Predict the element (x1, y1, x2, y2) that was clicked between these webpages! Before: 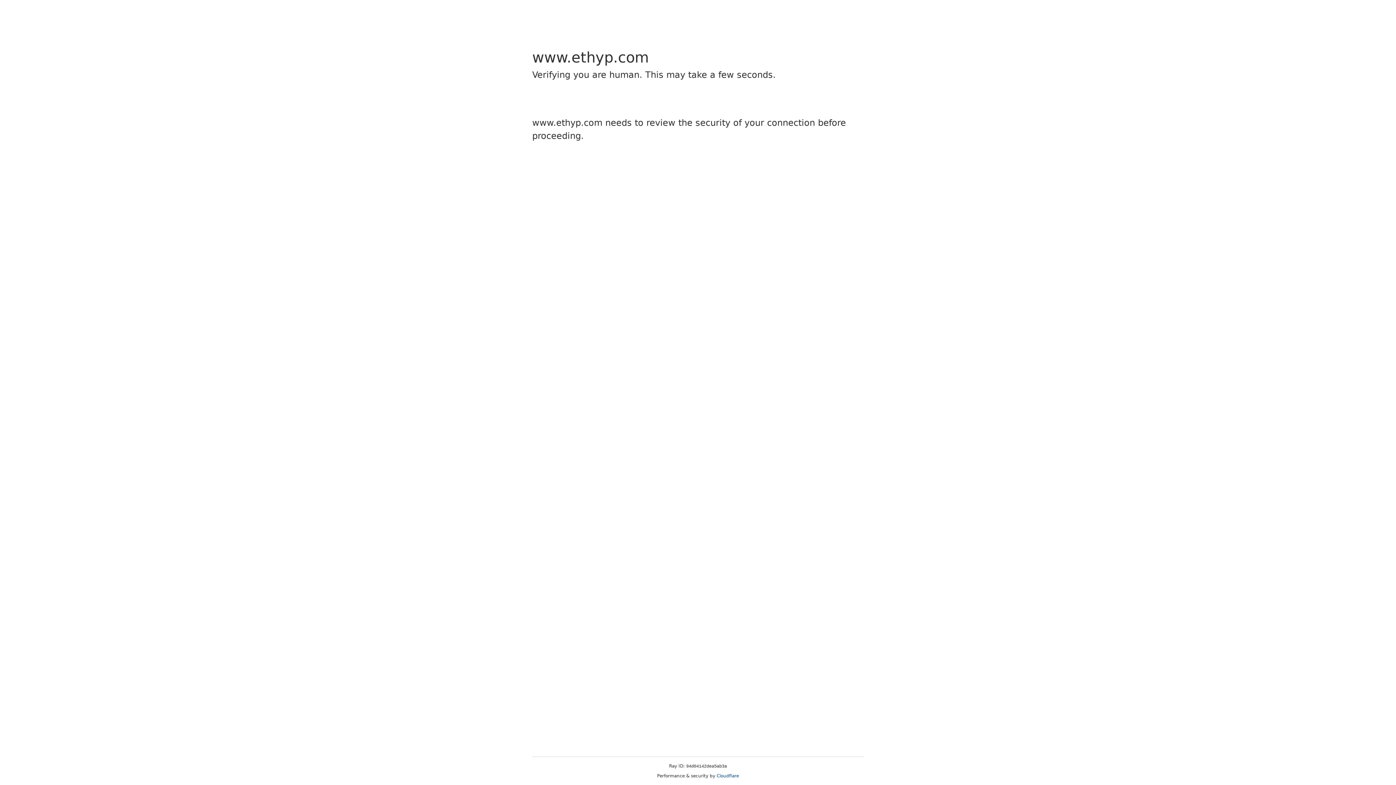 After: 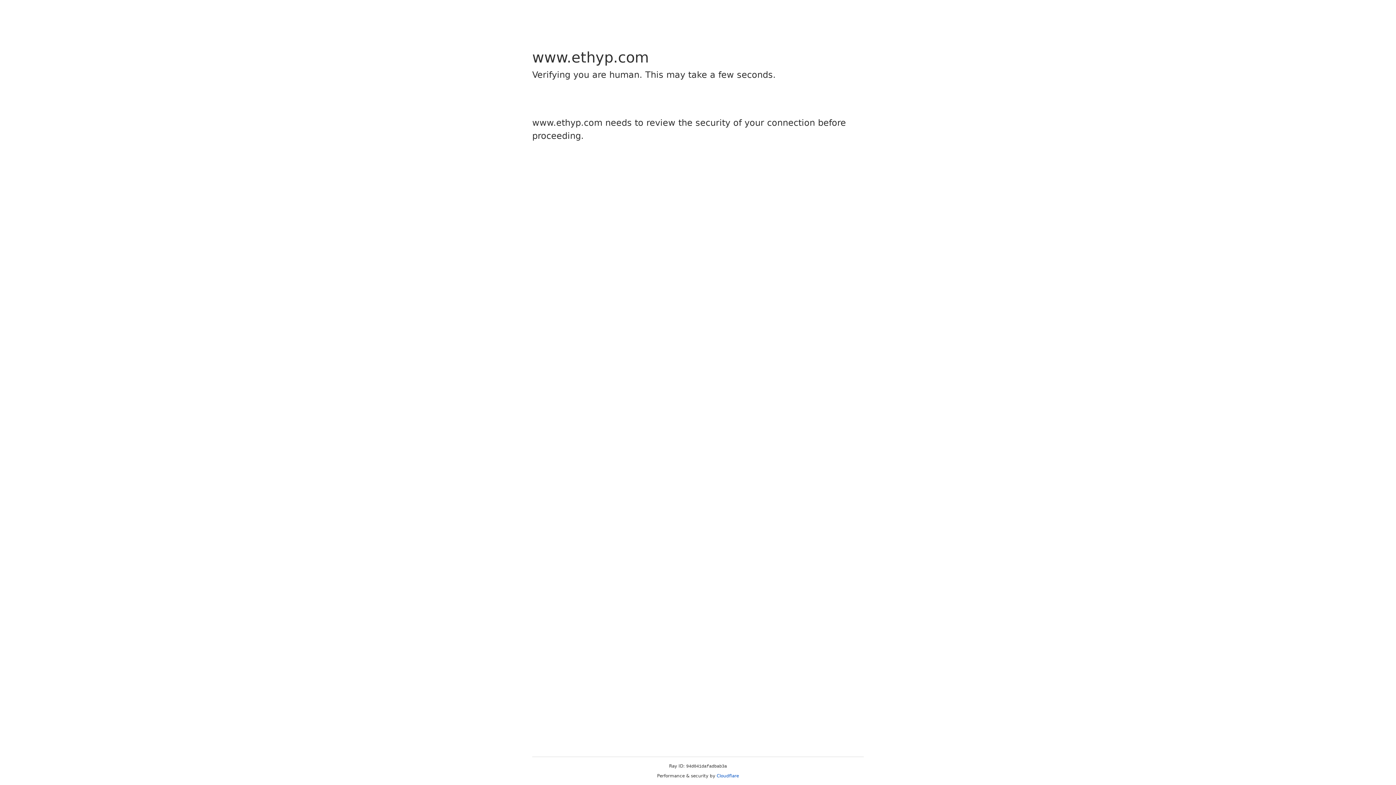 Action: bbox: (716, 773, 739, 778) label: Cloudflare